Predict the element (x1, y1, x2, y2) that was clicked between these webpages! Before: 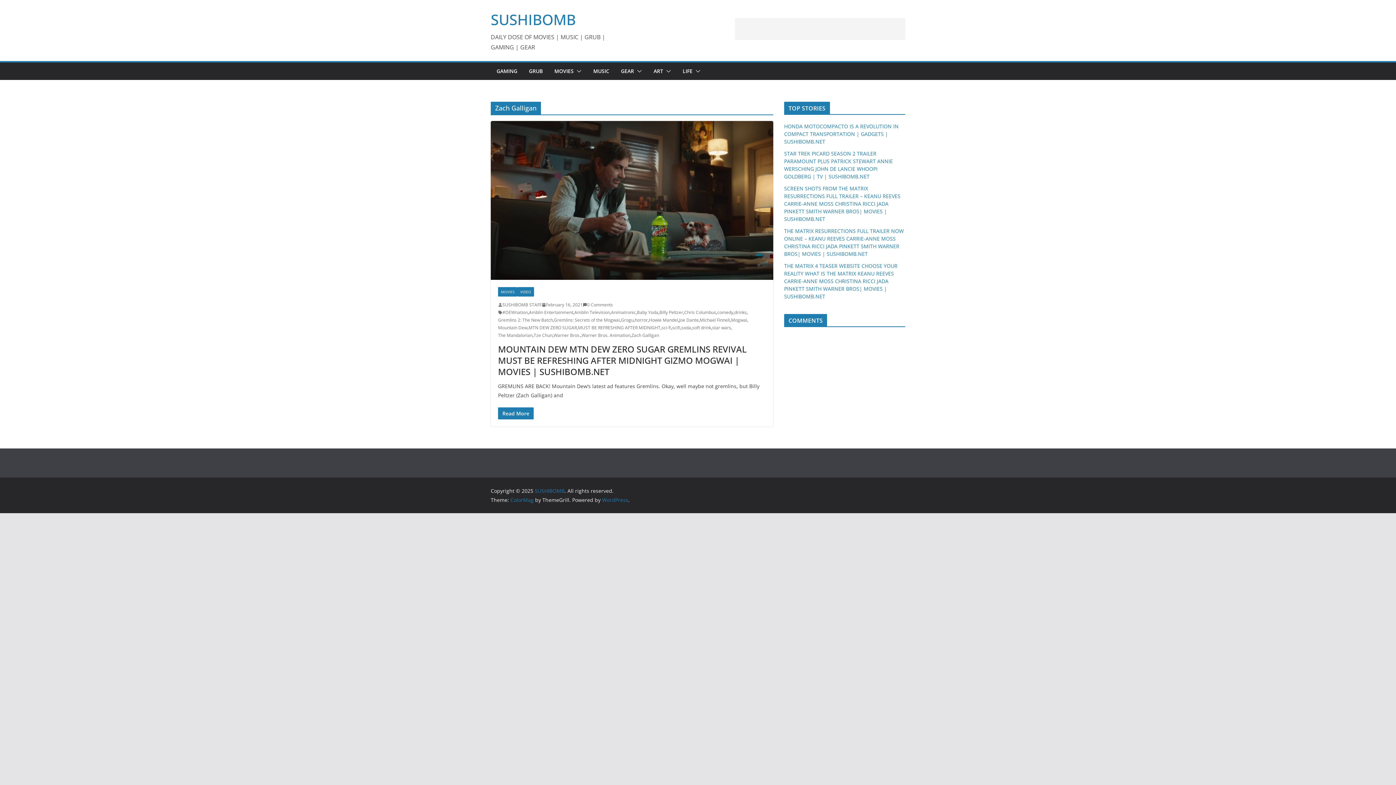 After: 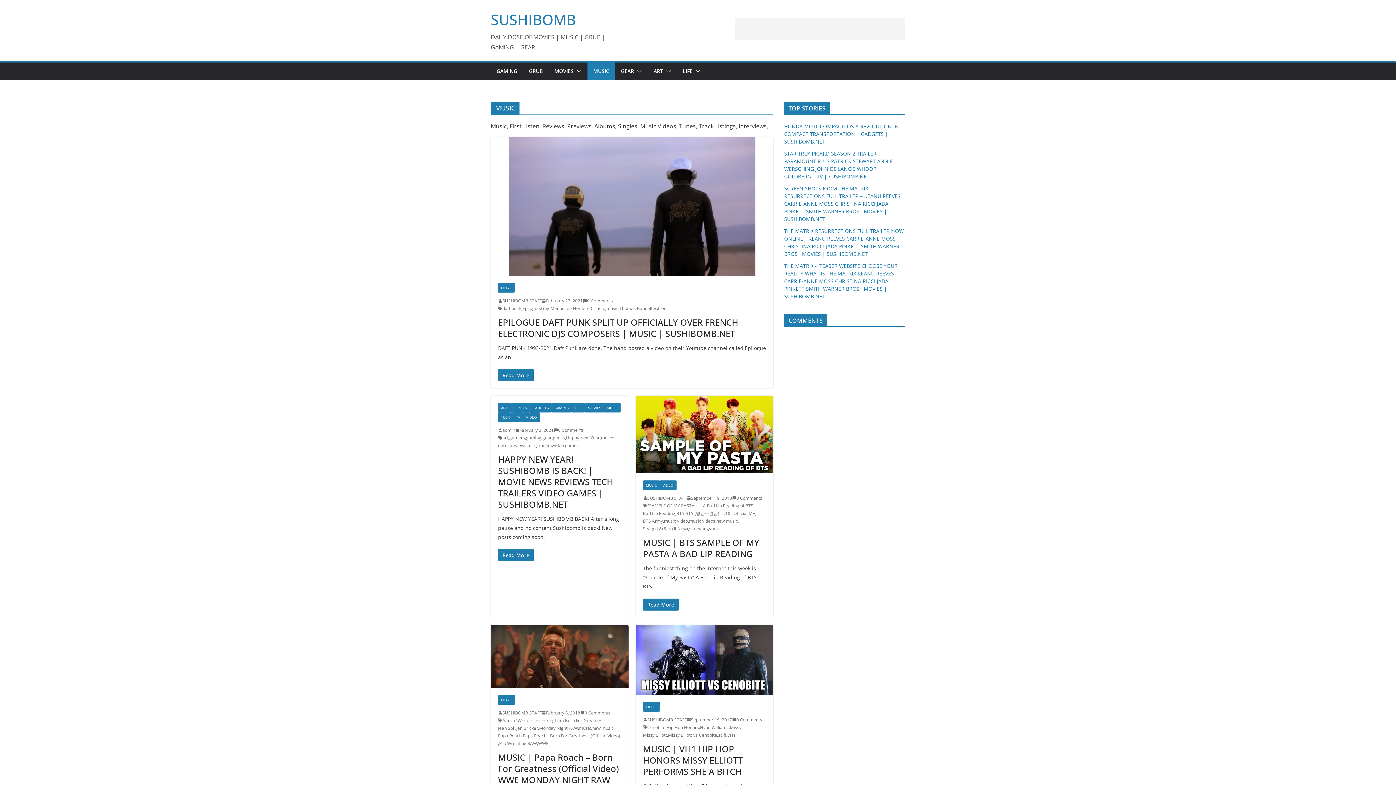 Action: label: MUSIC bbox: (593, 66, 609, 76)